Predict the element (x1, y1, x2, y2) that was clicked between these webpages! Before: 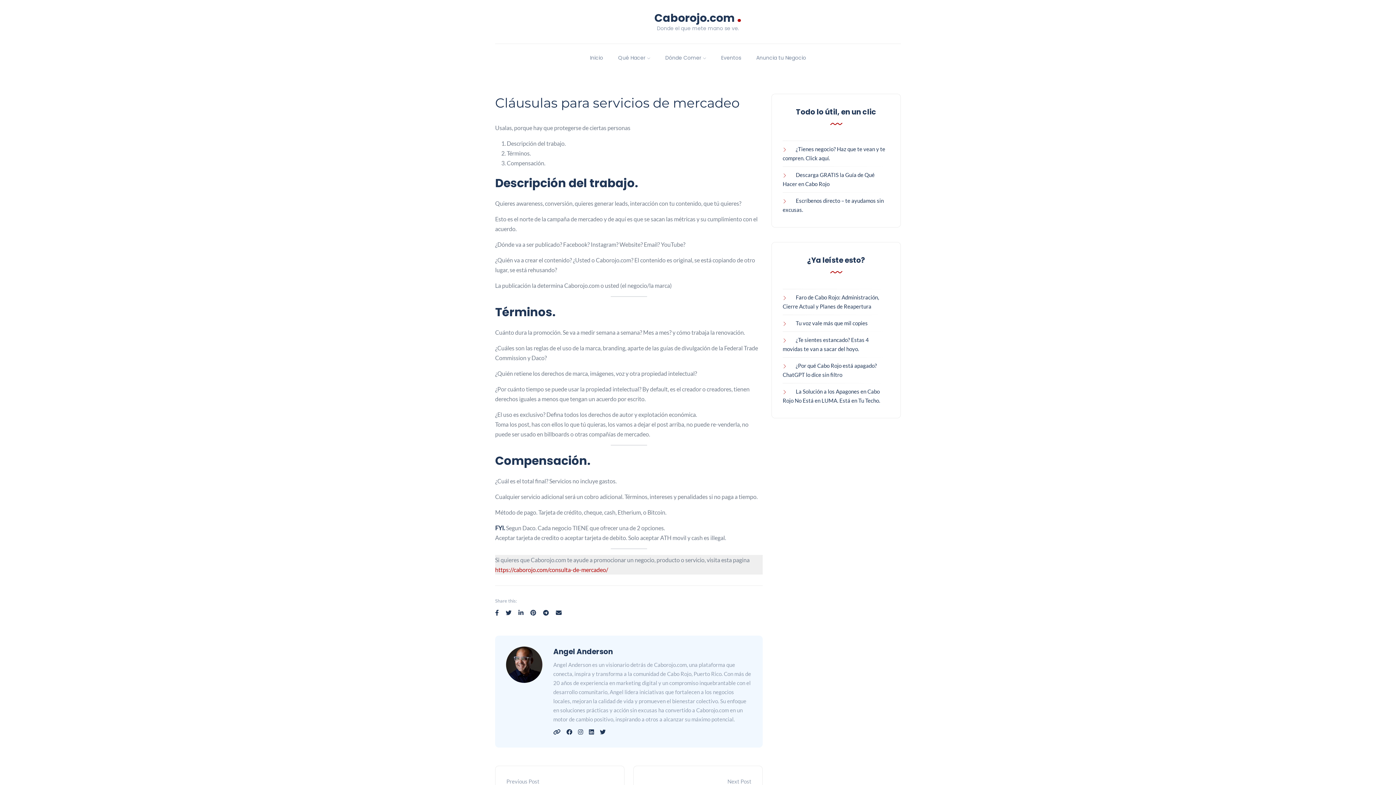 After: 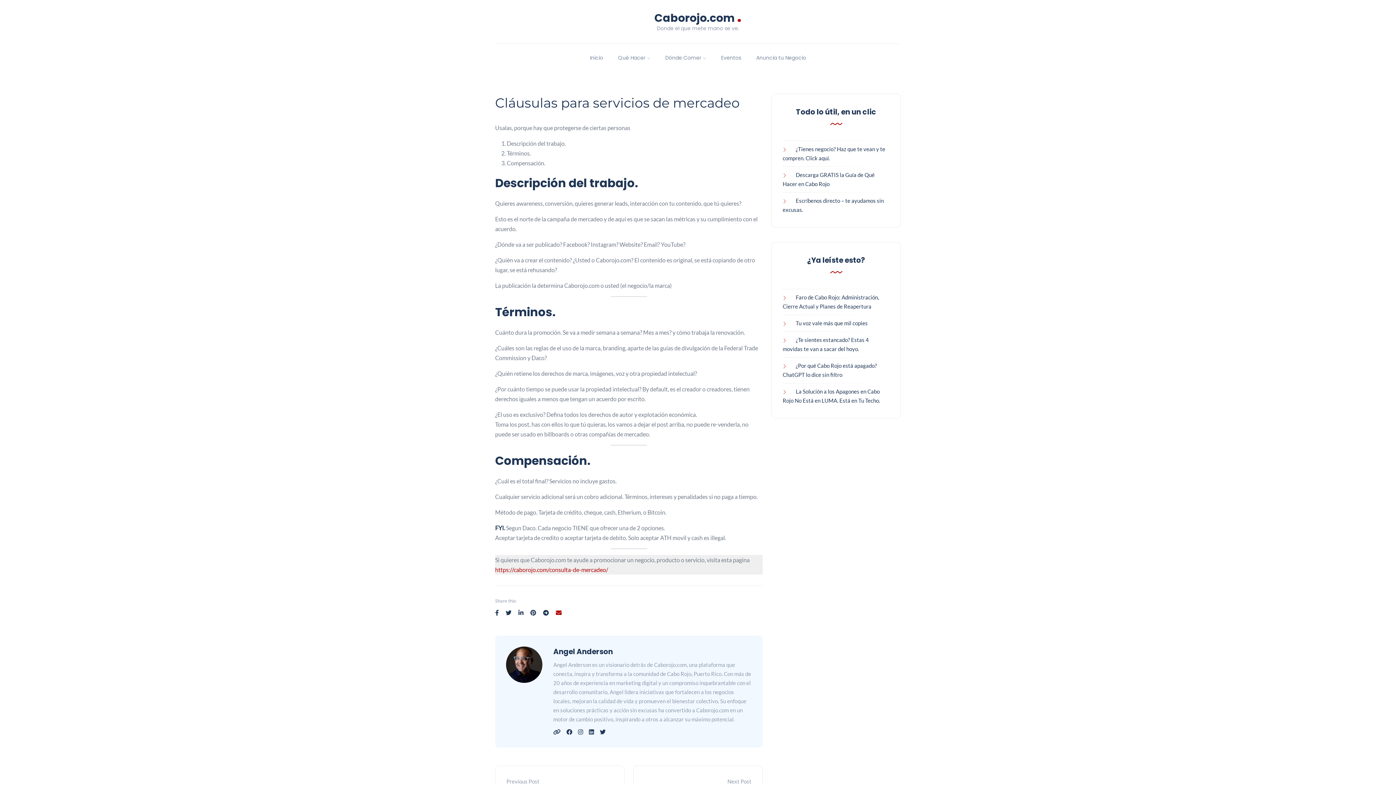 Action: bbox: (556, 609, 561, 616)